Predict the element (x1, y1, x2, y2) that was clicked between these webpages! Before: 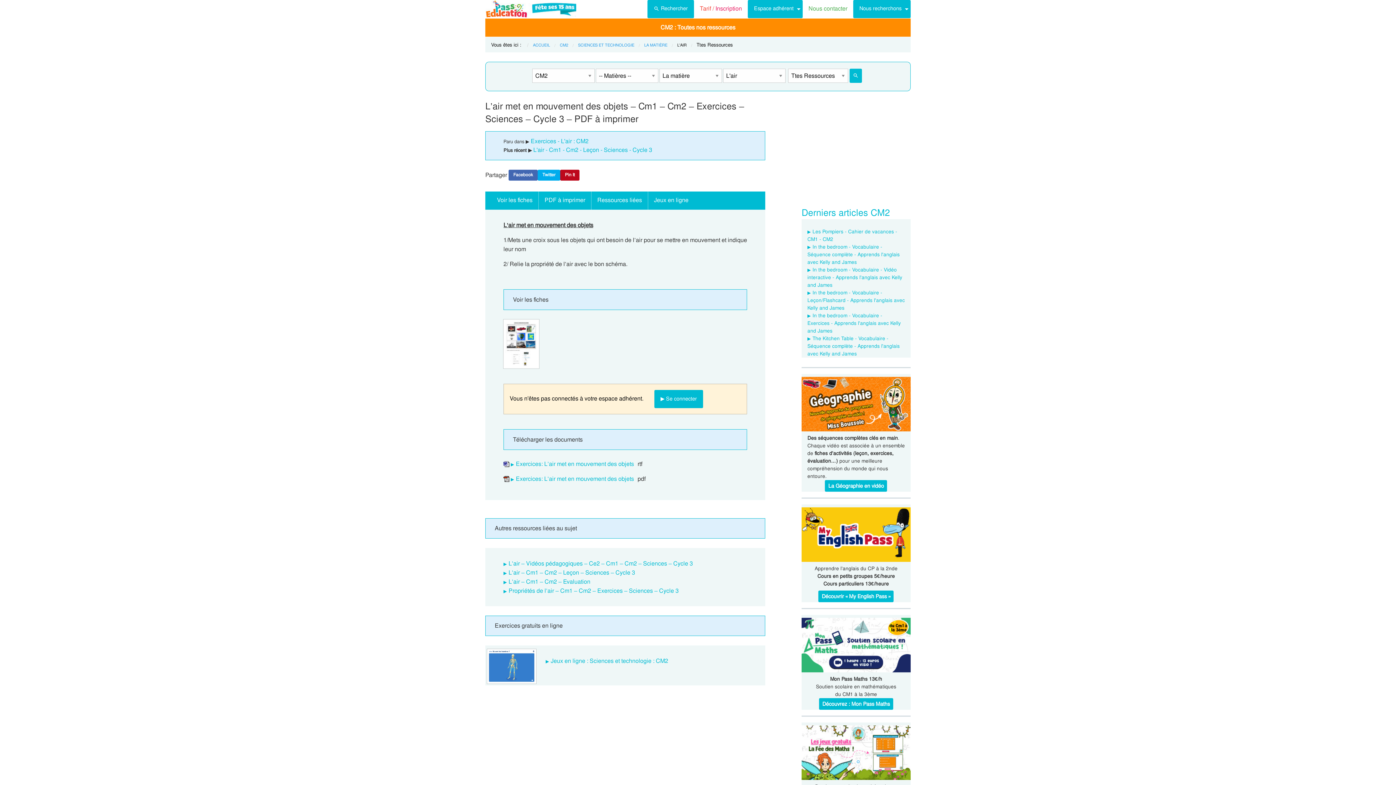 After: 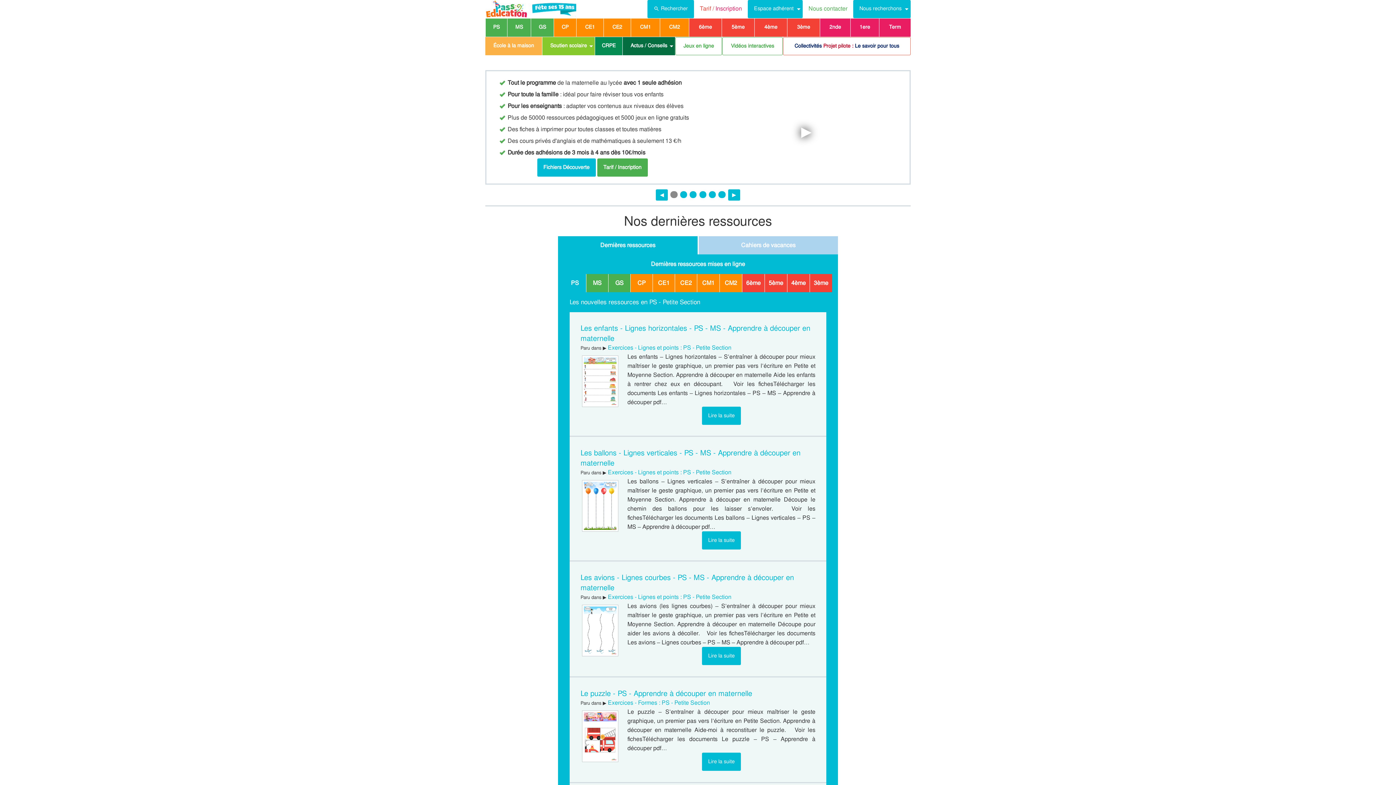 Action: label: ACCUEIL bbox: (533, 42, 550, 47)